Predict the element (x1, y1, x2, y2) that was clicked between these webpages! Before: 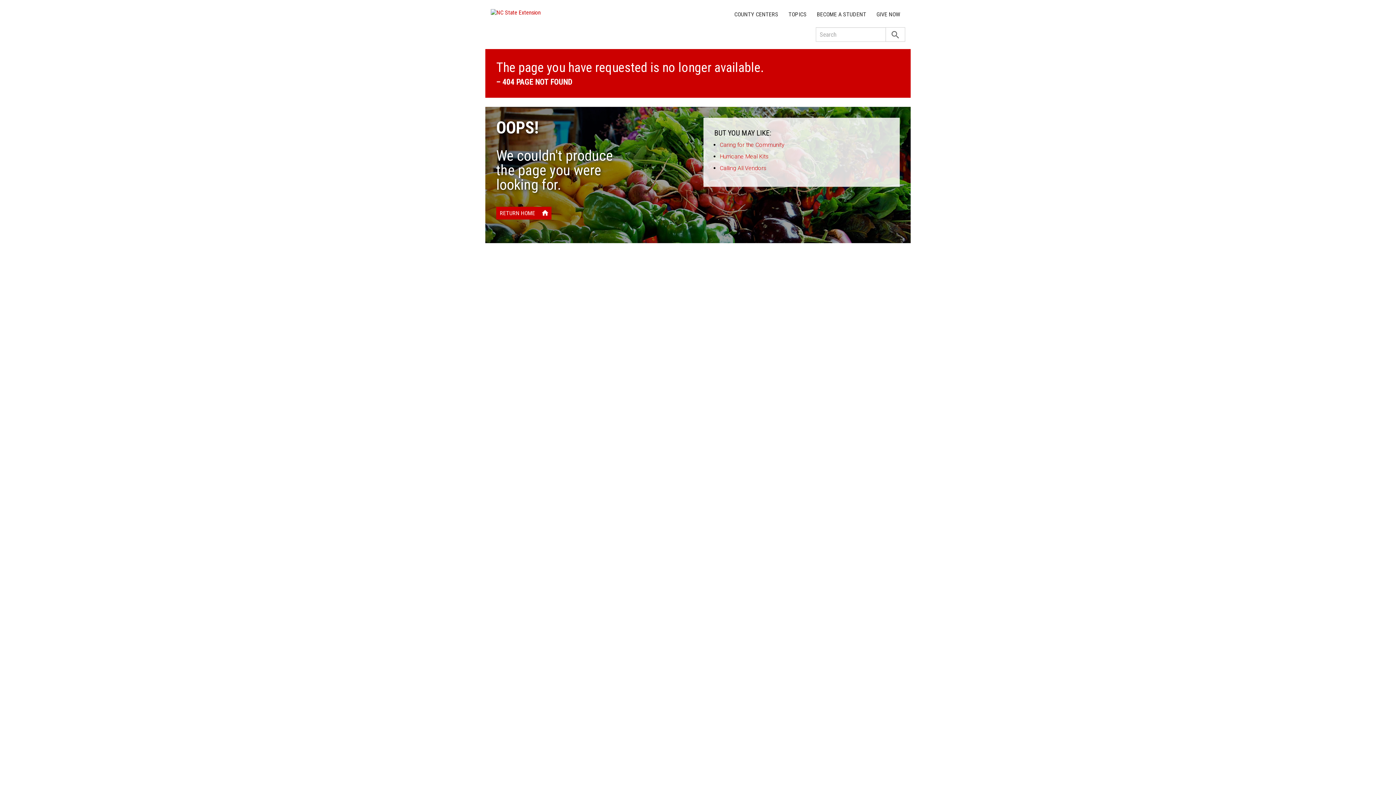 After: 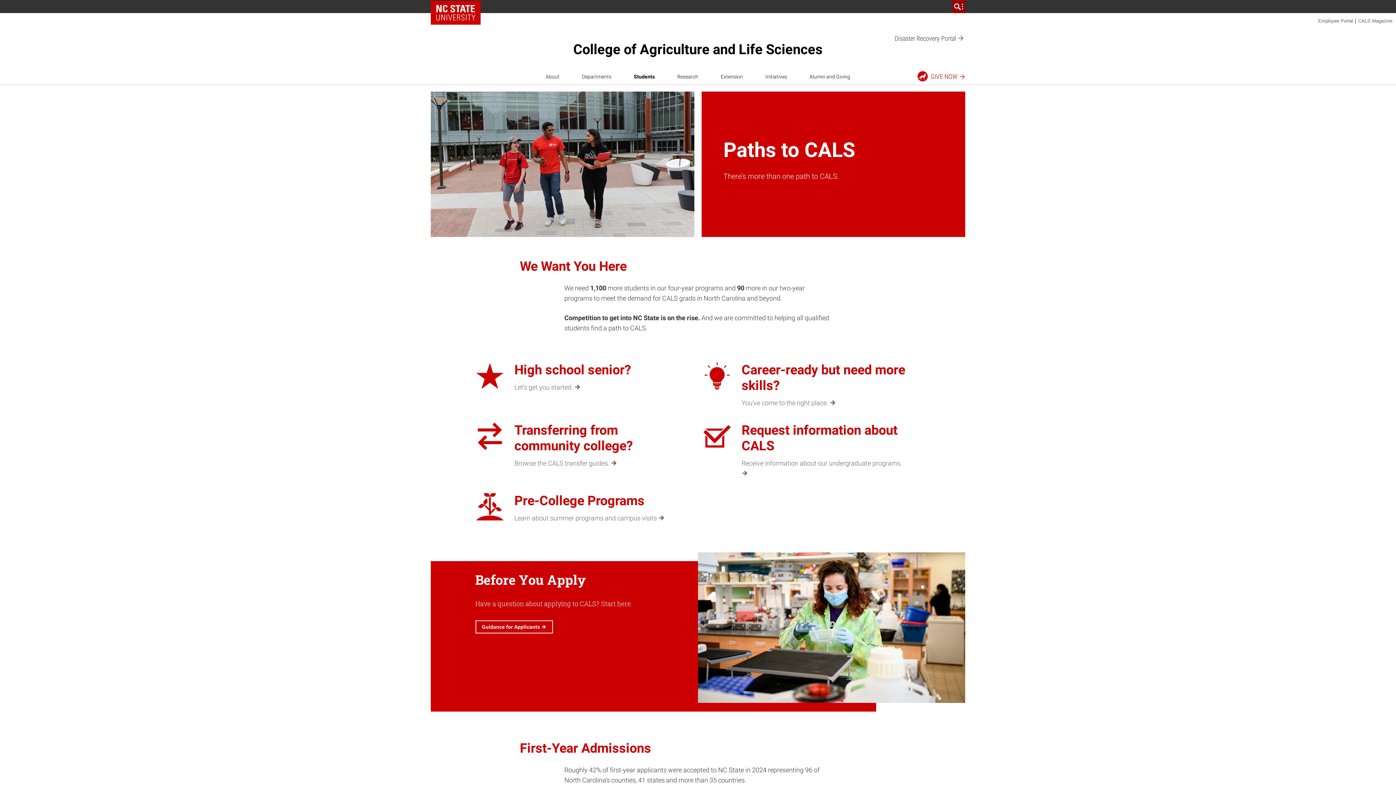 Action: bbox: (812, 7, 871, 21) label: BECOME A STUDENT